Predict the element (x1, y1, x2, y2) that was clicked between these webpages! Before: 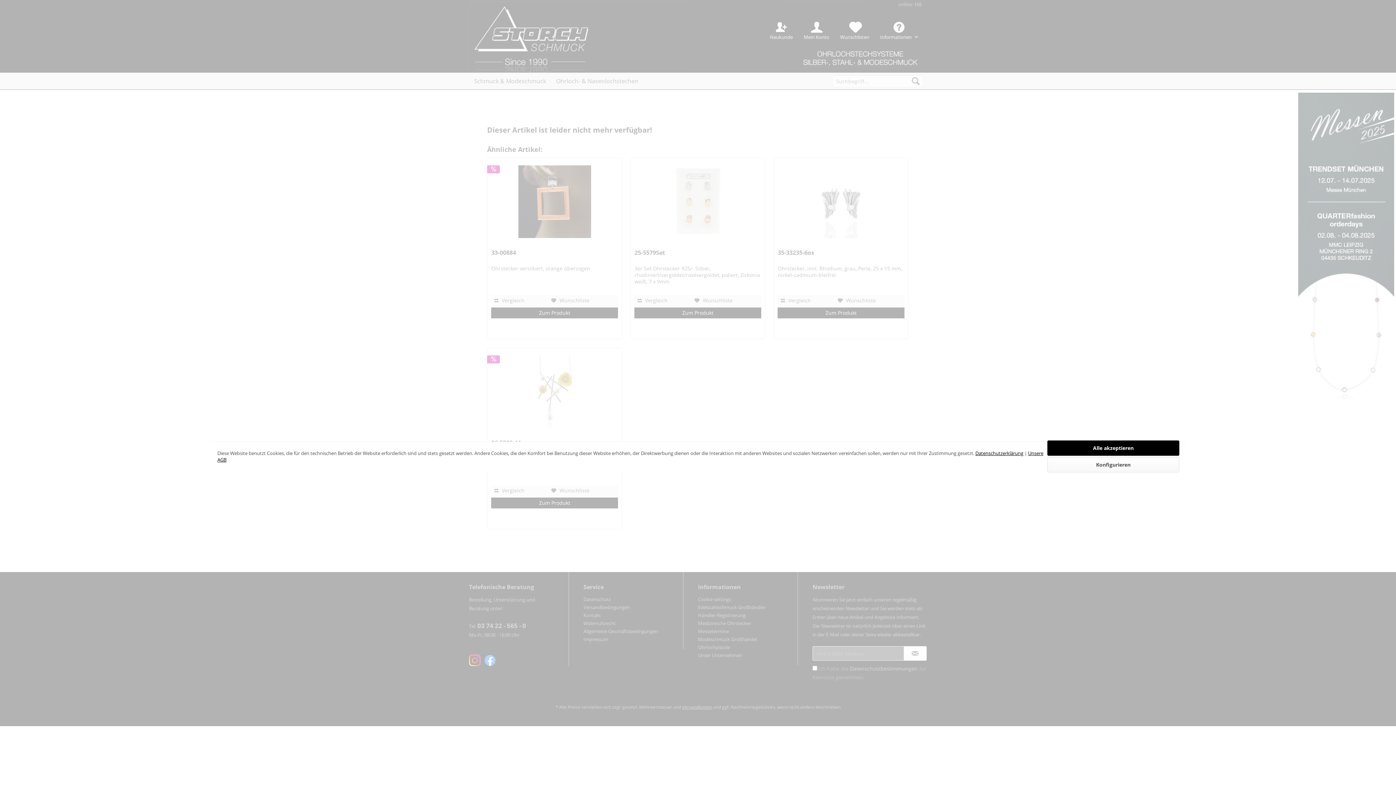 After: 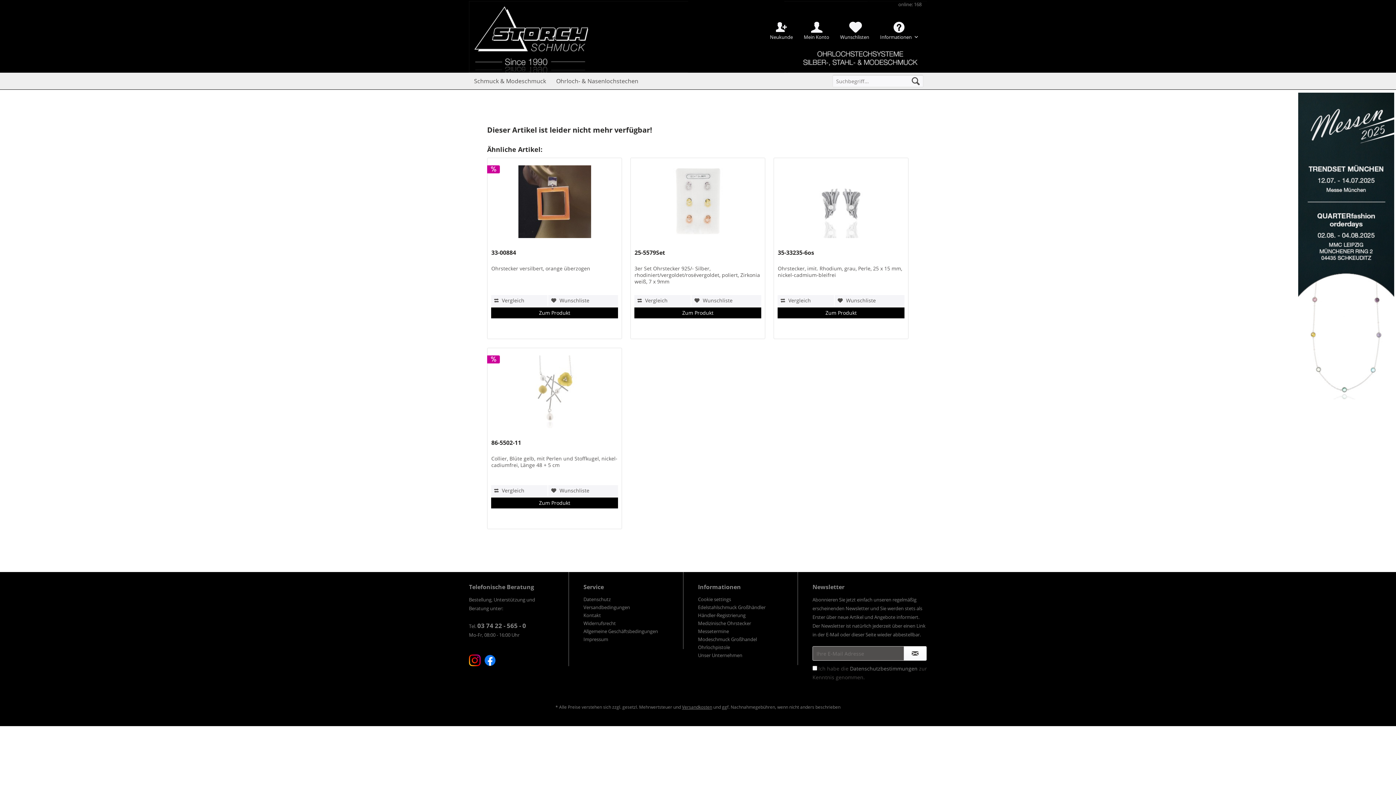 Action: bbox: (1047, 440, 1179, 456) label: Alle akzeptieren